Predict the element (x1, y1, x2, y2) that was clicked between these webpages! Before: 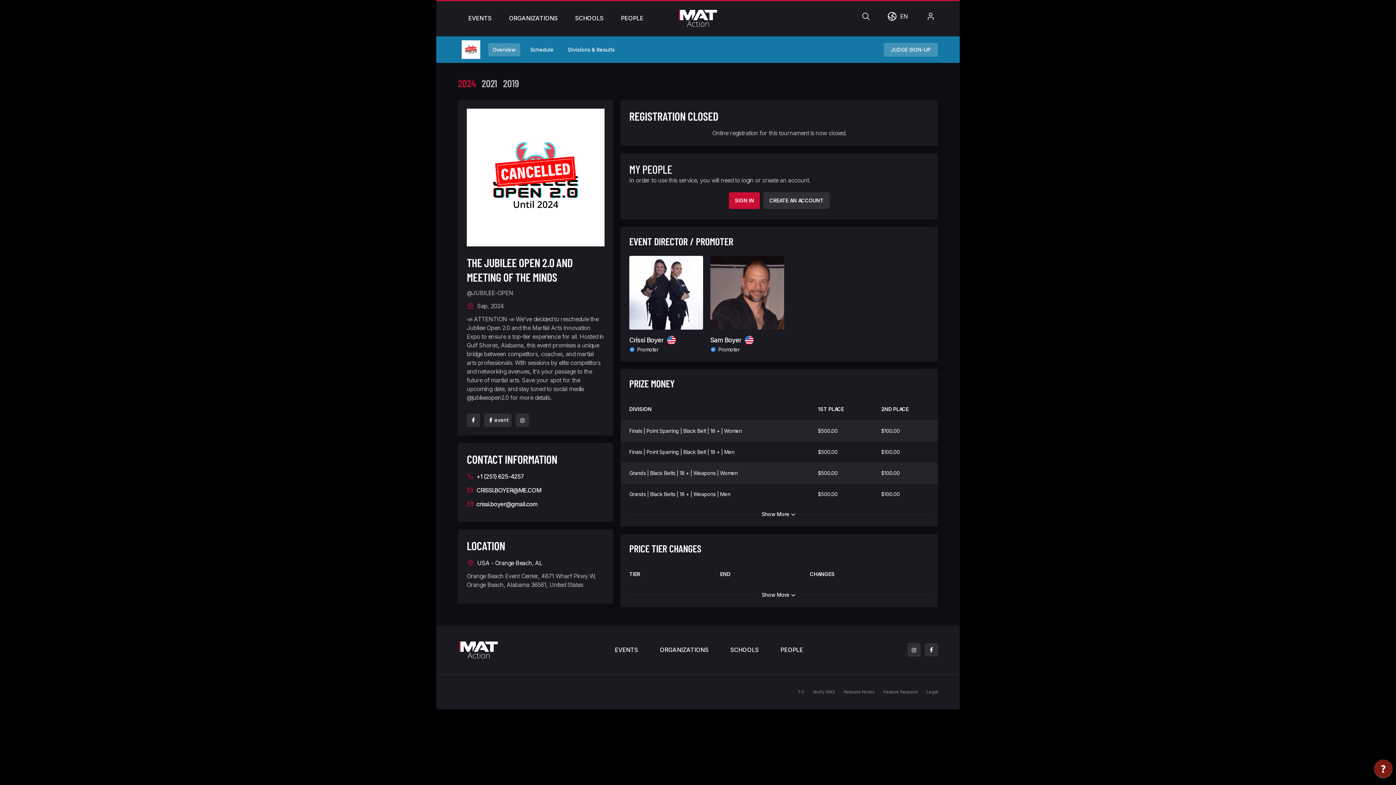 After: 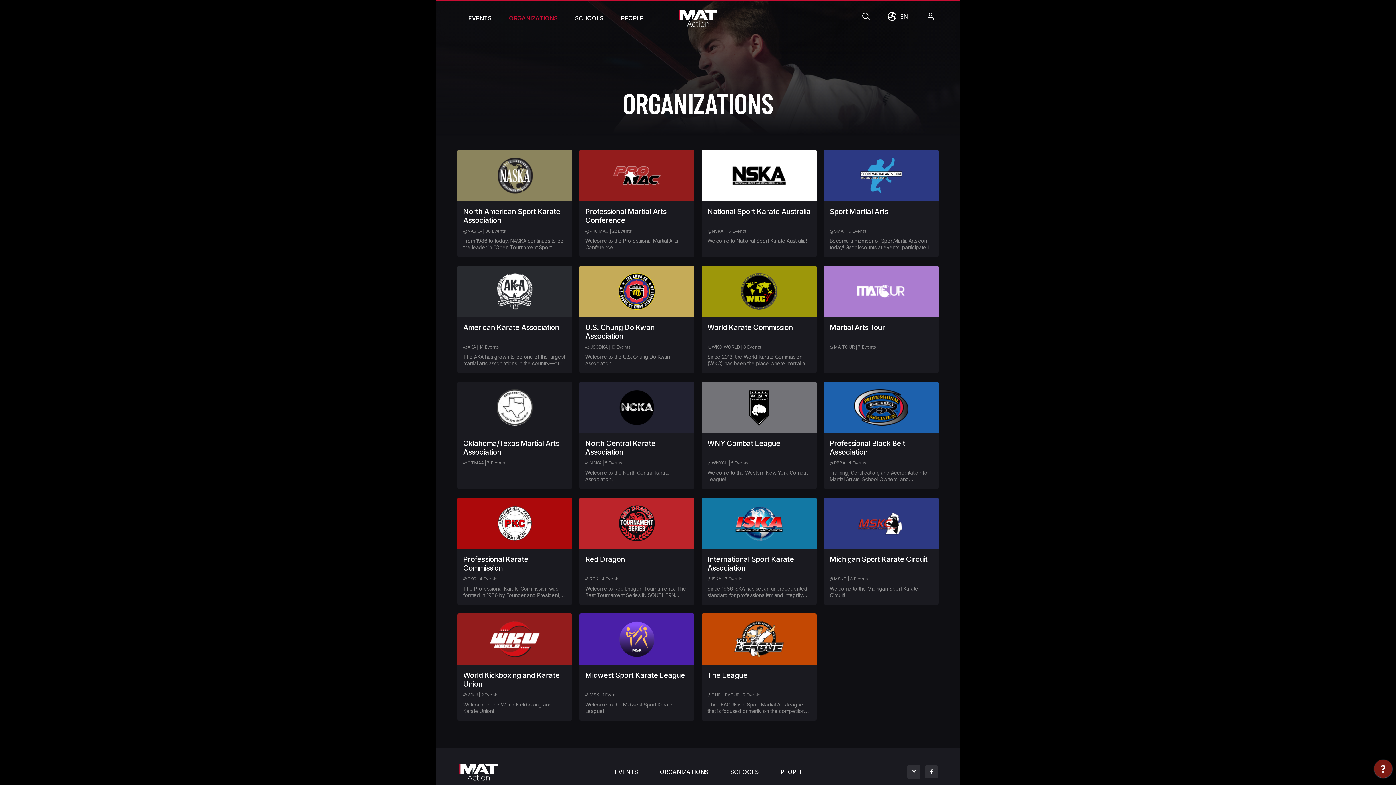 Action: bbox: (509, 6, 557, 29) label: ORGANIZATIONS